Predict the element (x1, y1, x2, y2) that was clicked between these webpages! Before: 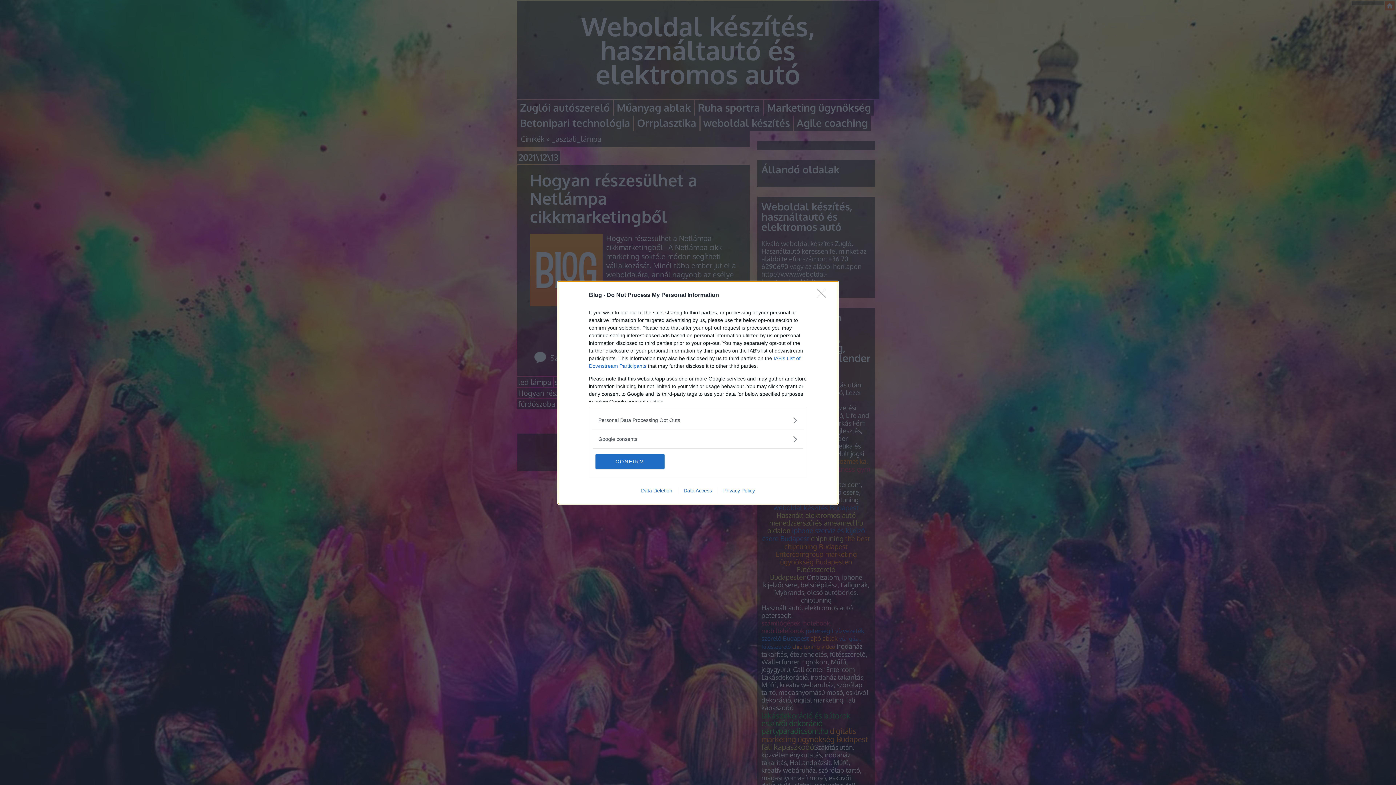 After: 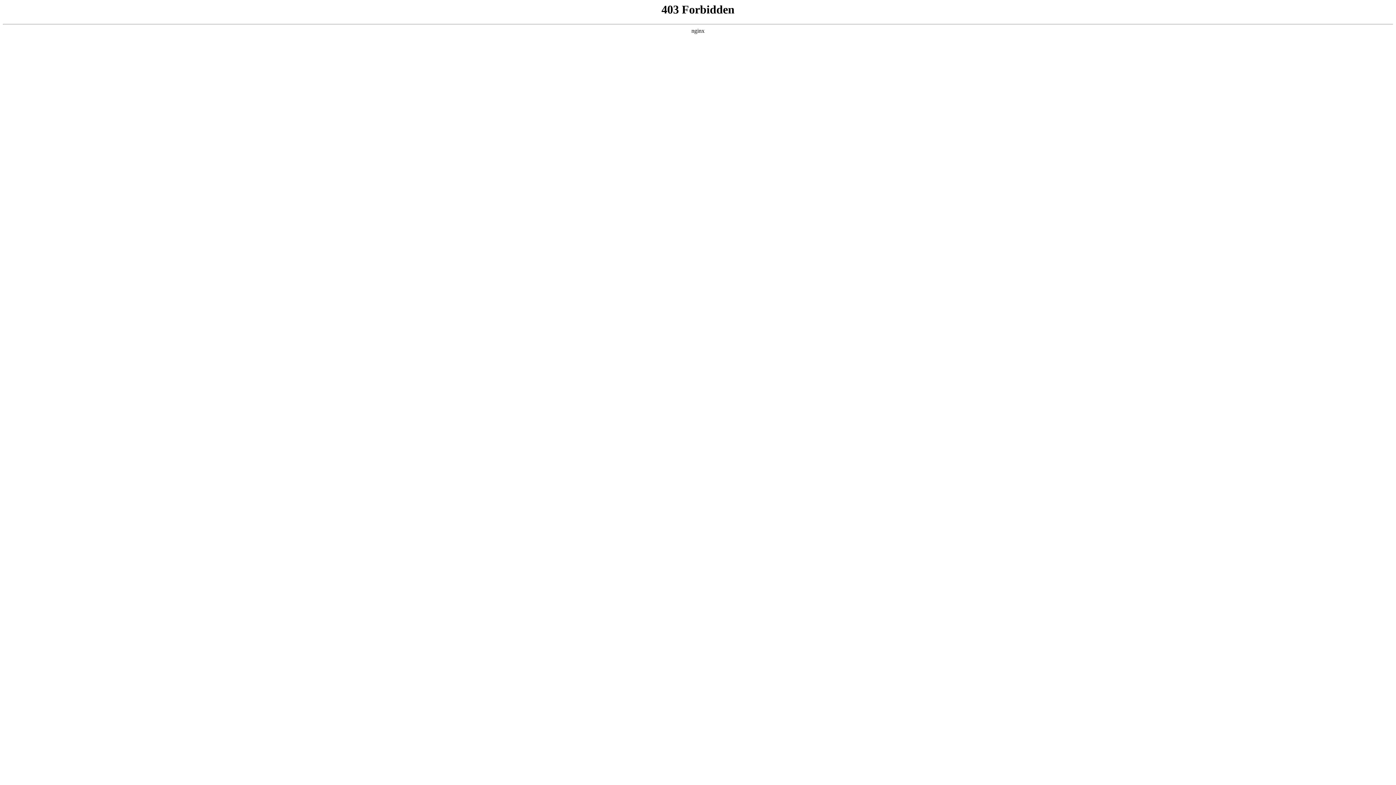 Action: label: Privacy Policy bbox: (717, 487, 760, 493)